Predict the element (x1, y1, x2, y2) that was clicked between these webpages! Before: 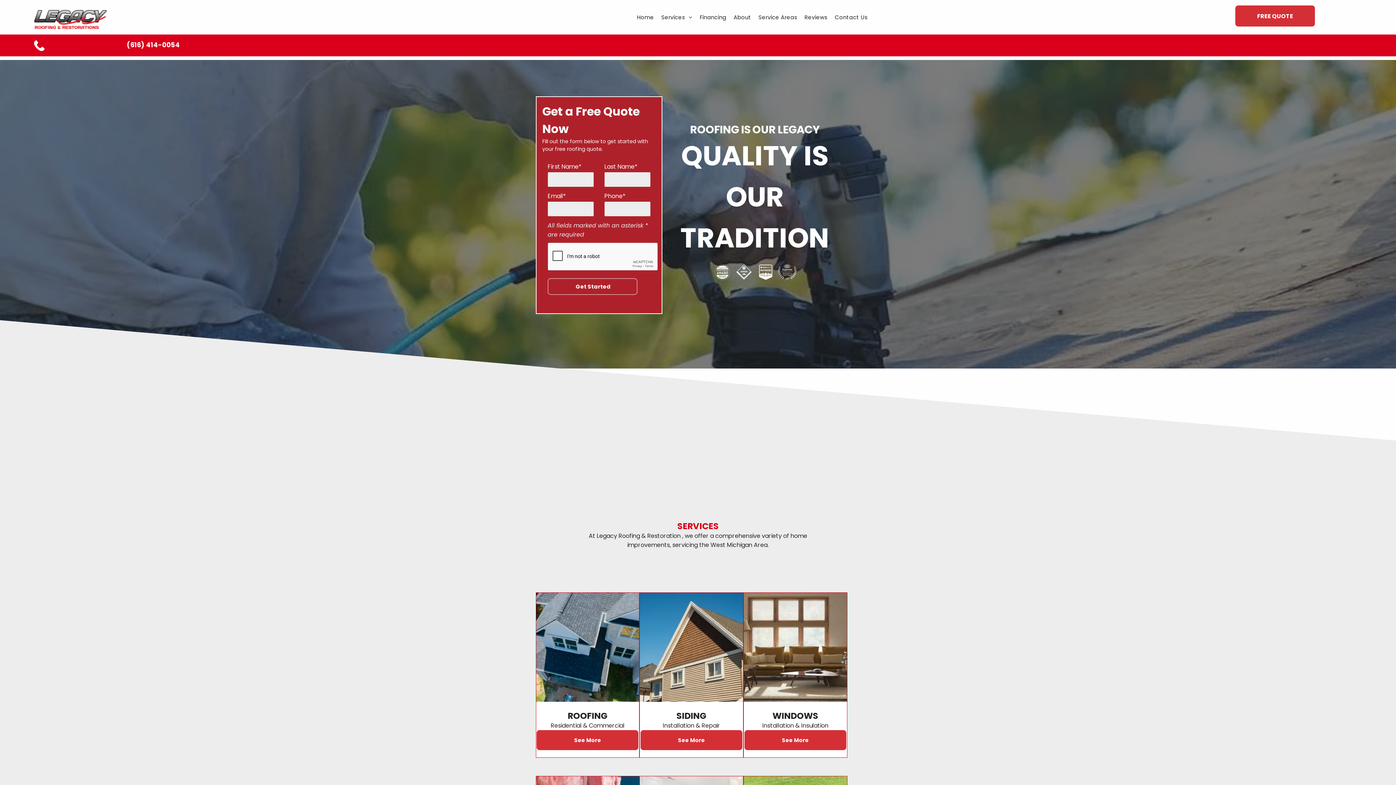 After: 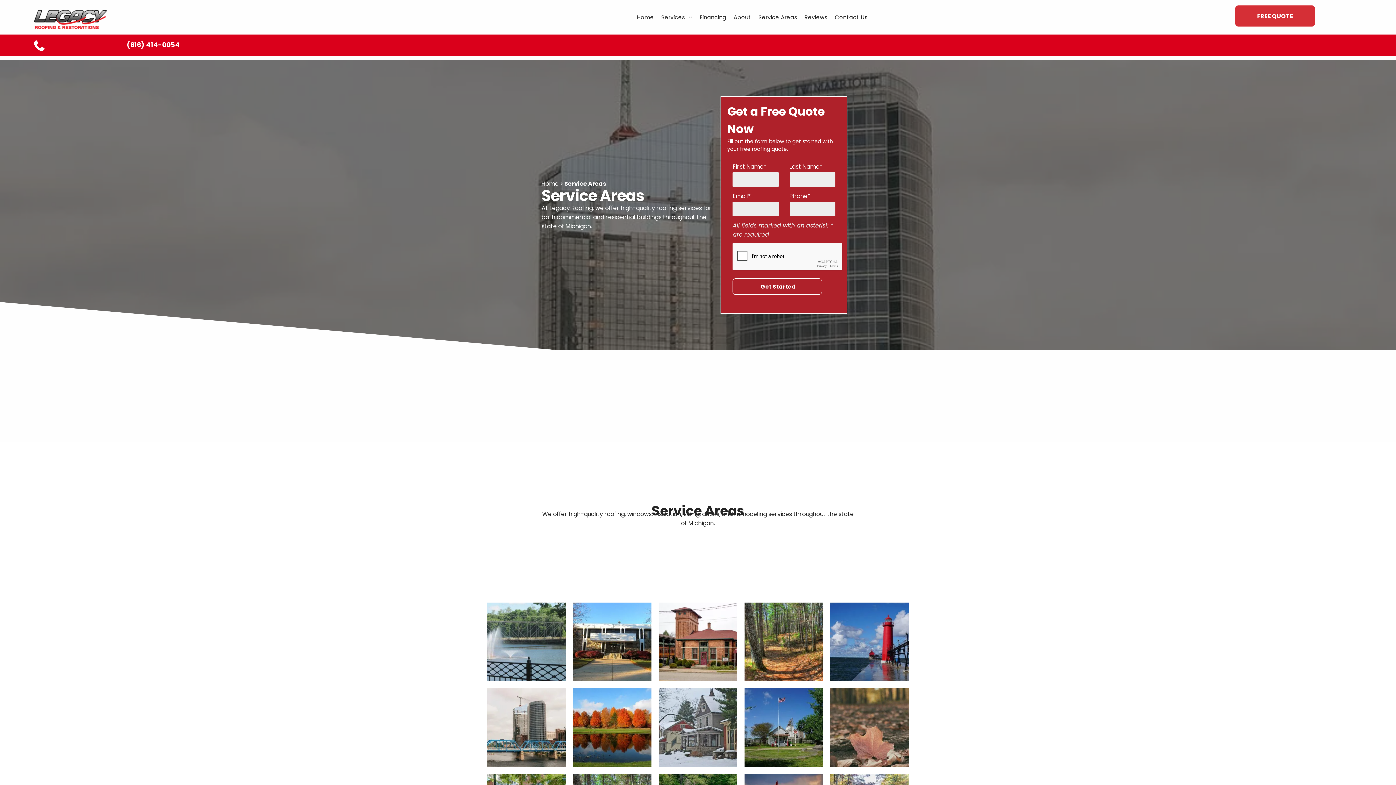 Action: label: Service Areas bbox: (755, 13, 801, 21)